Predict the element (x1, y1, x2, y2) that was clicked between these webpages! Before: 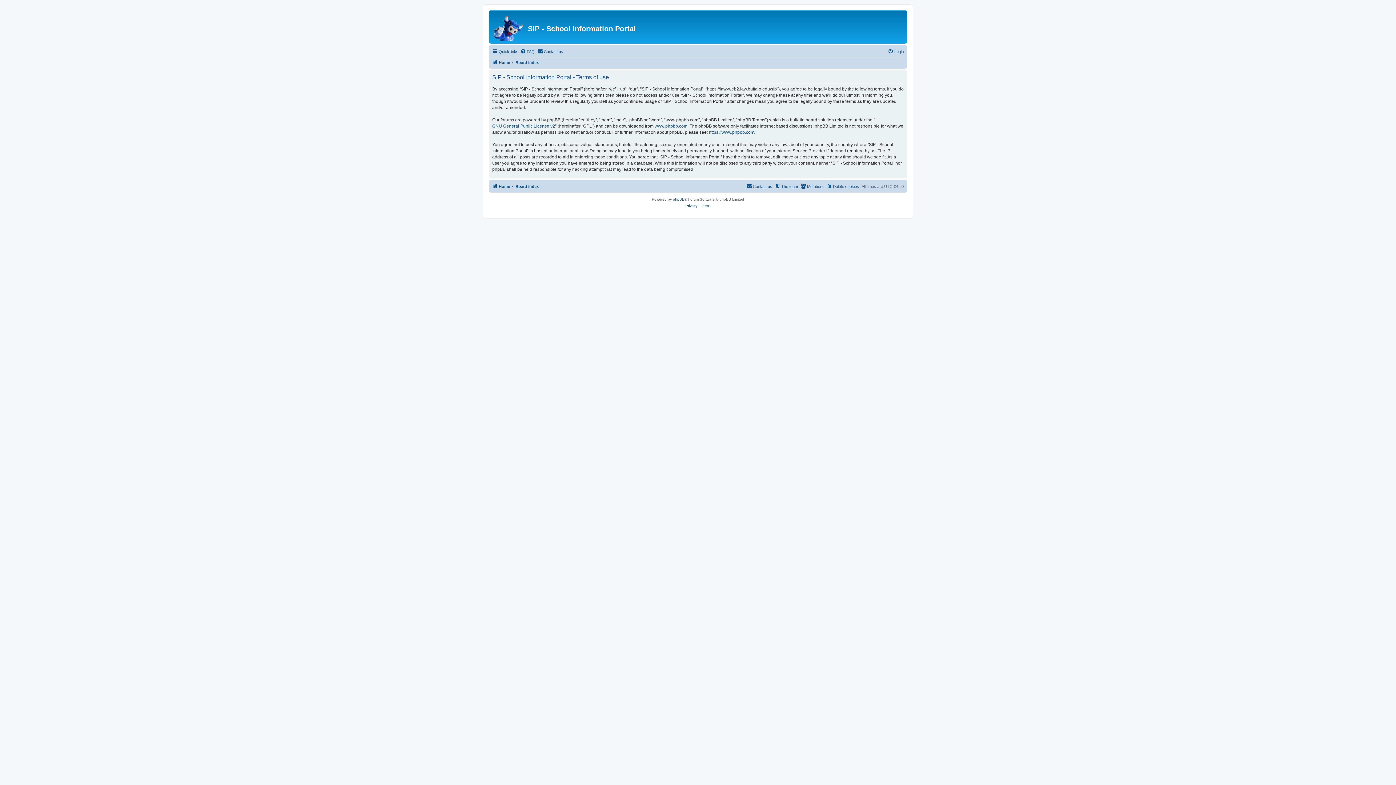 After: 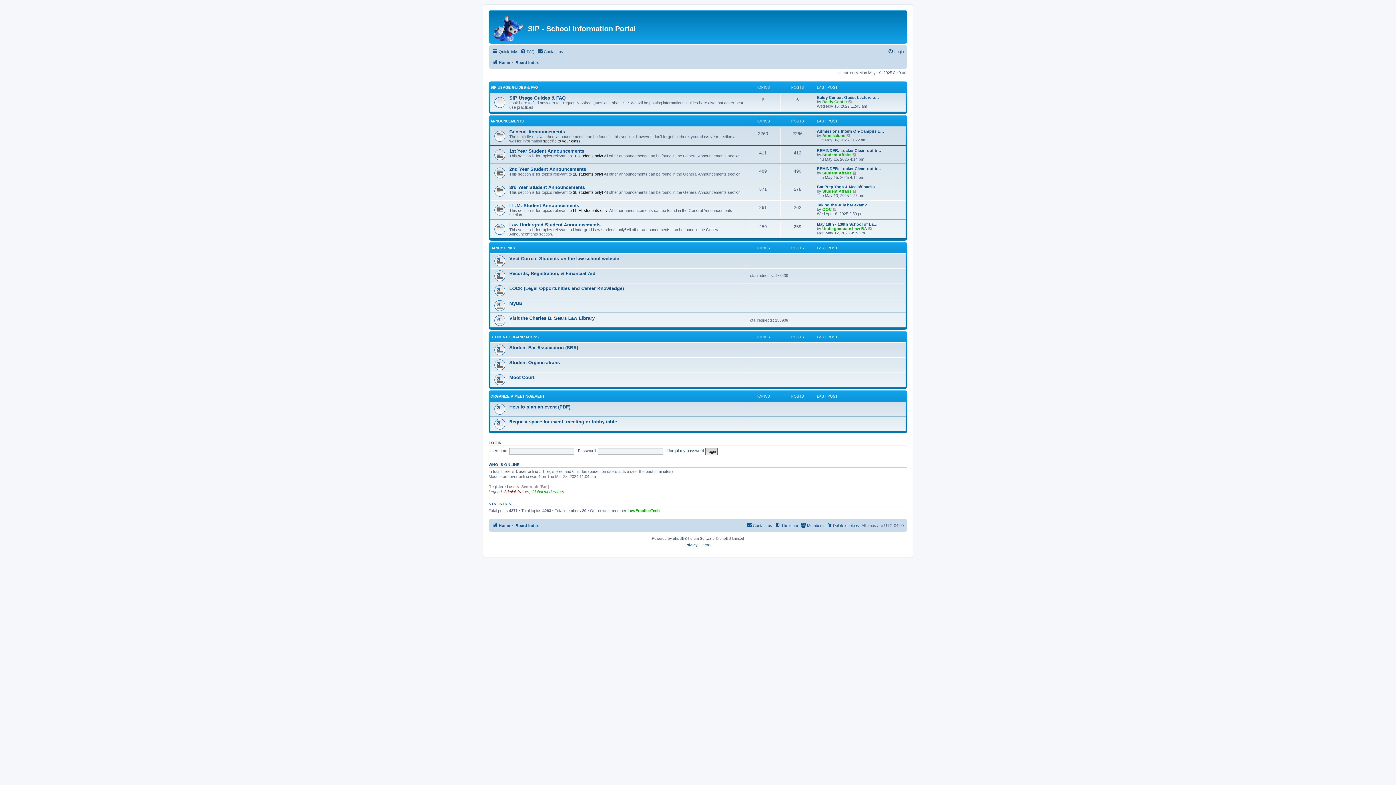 Action: label: Home bbox: (492, 182, 510, 190)